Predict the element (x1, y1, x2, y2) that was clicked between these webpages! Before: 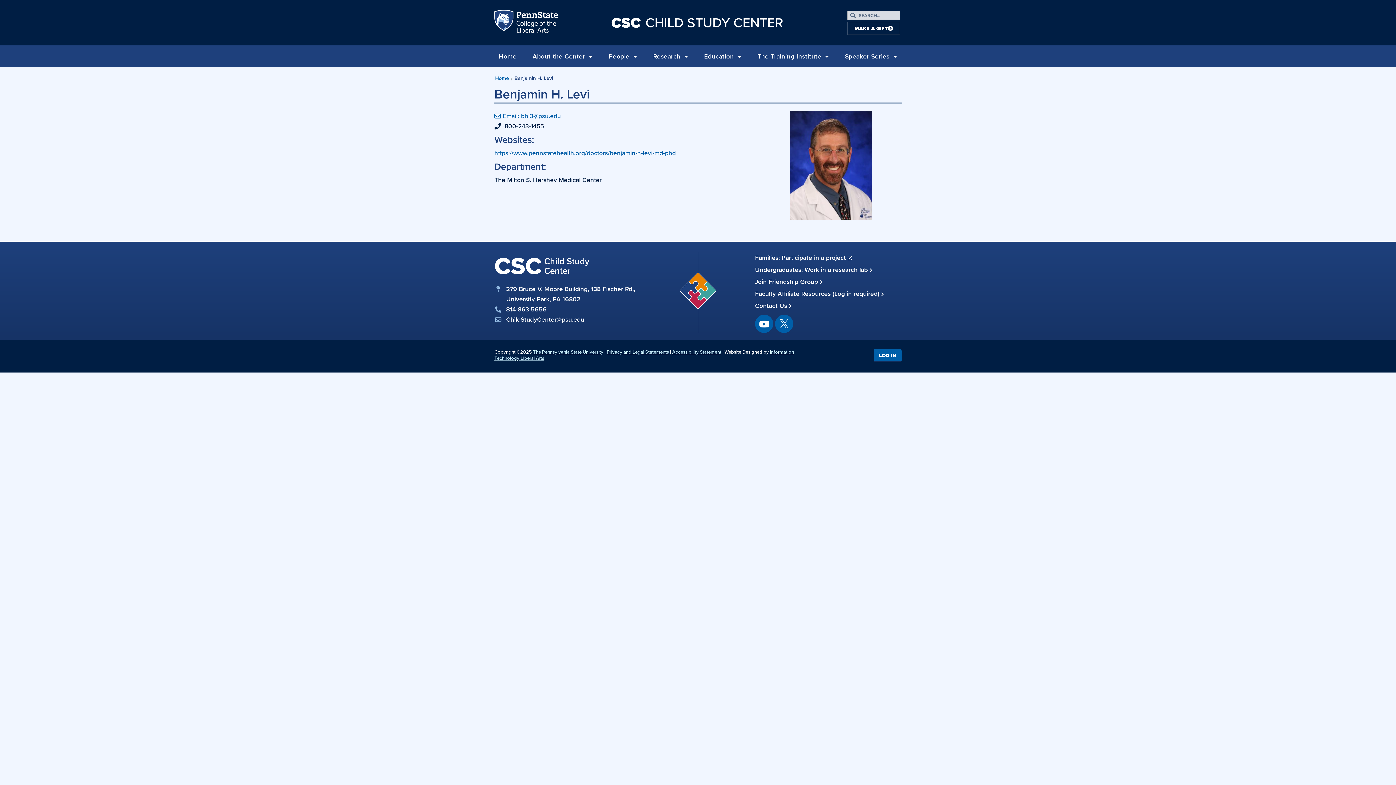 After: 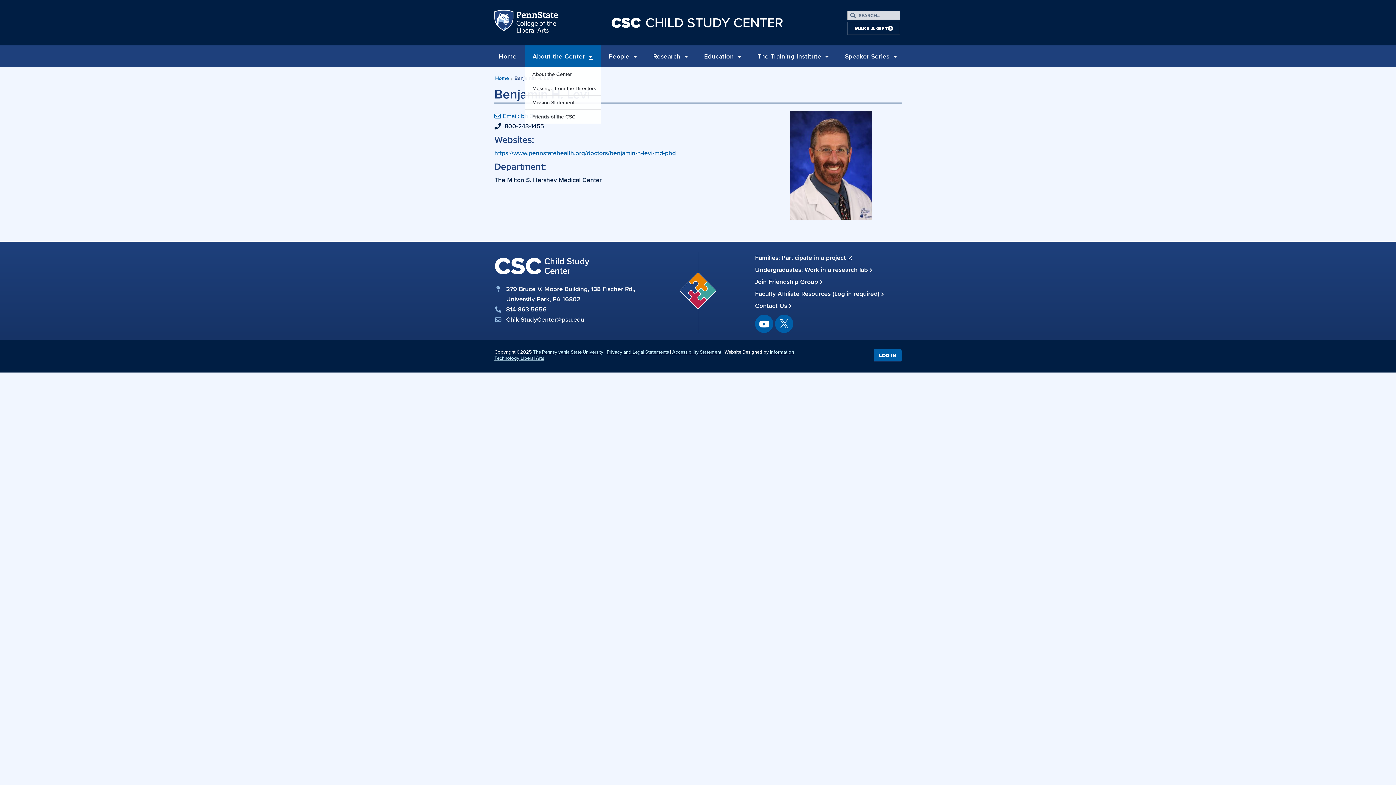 Action: bbox: (524, 45, 600, 67) label: About the Center